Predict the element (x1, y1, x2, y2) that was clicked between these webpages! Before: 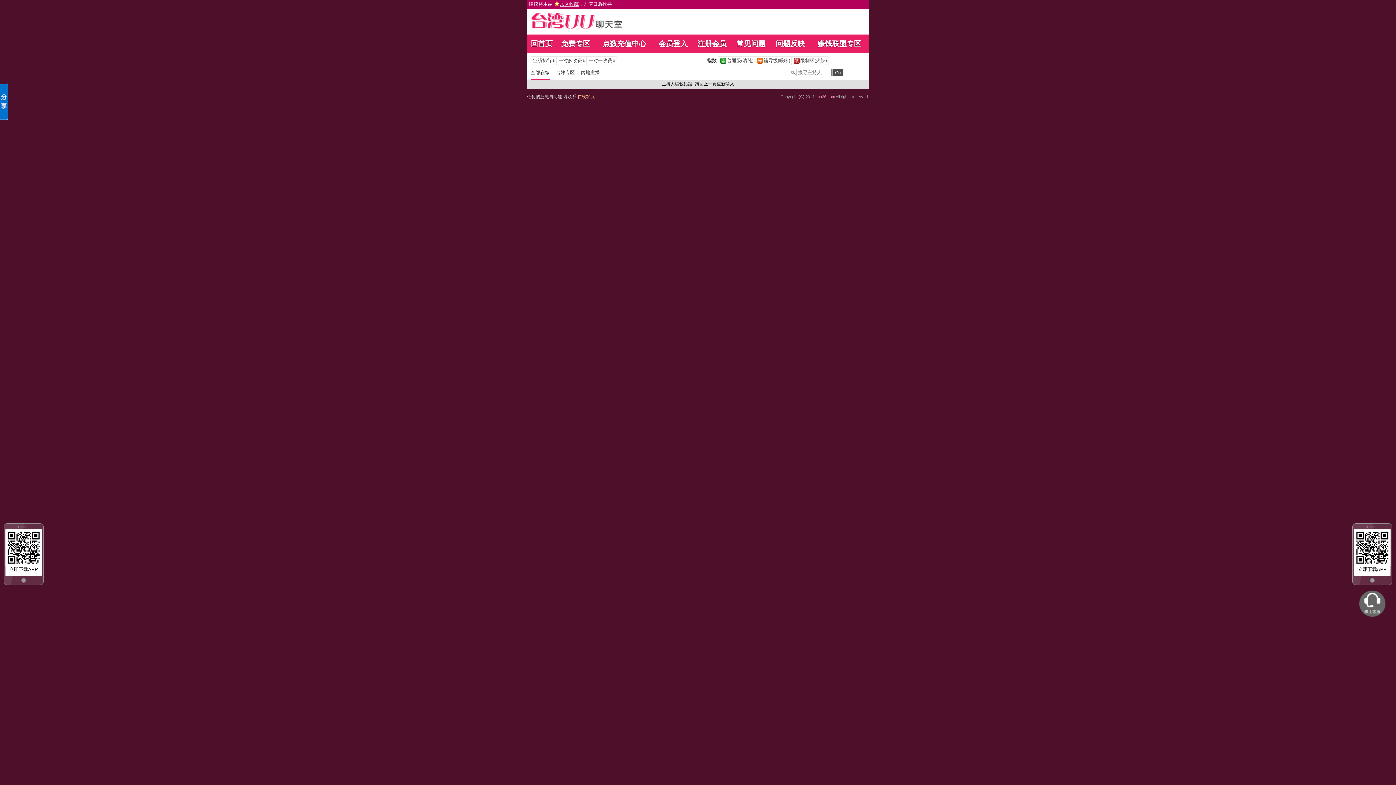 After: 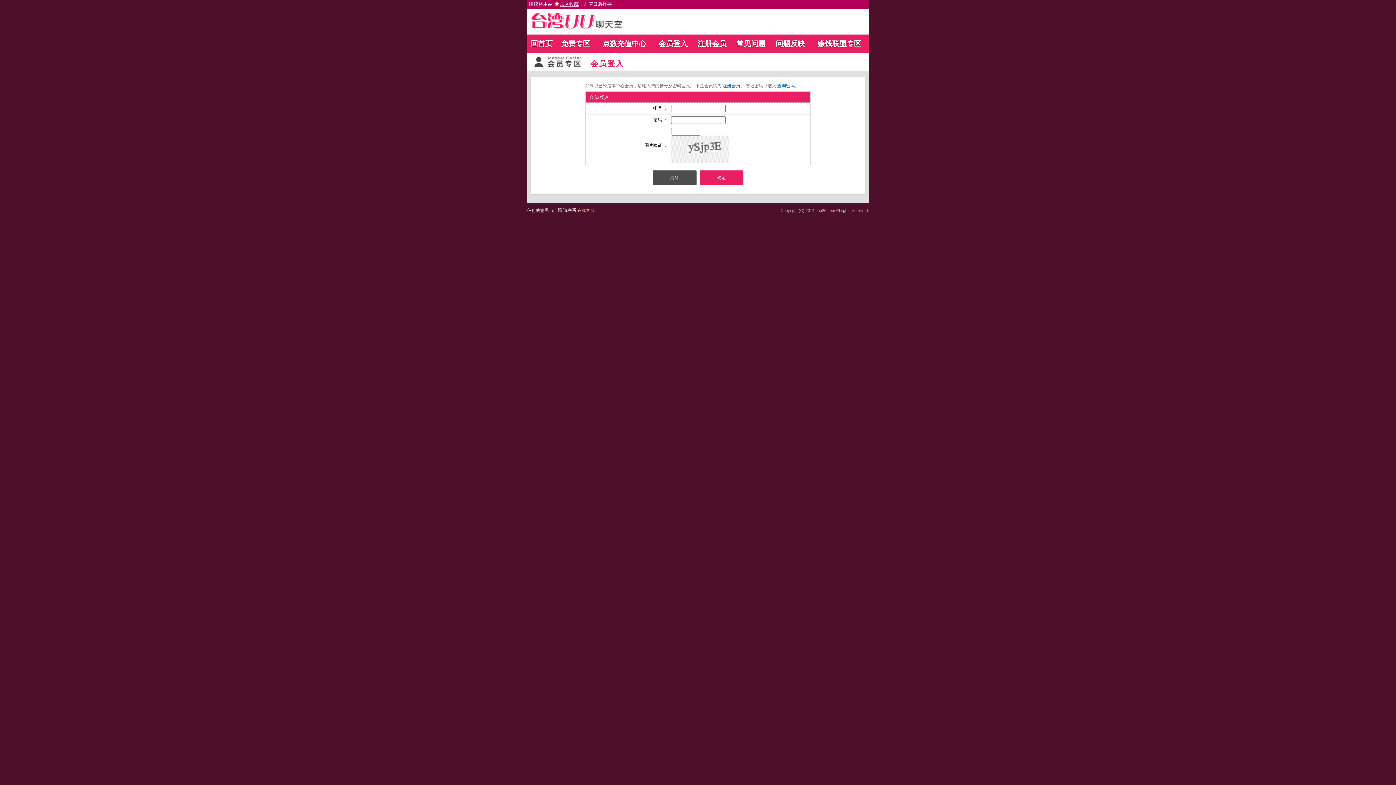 Action: bbox: (577, 94, 594, 99) label: 在线客服